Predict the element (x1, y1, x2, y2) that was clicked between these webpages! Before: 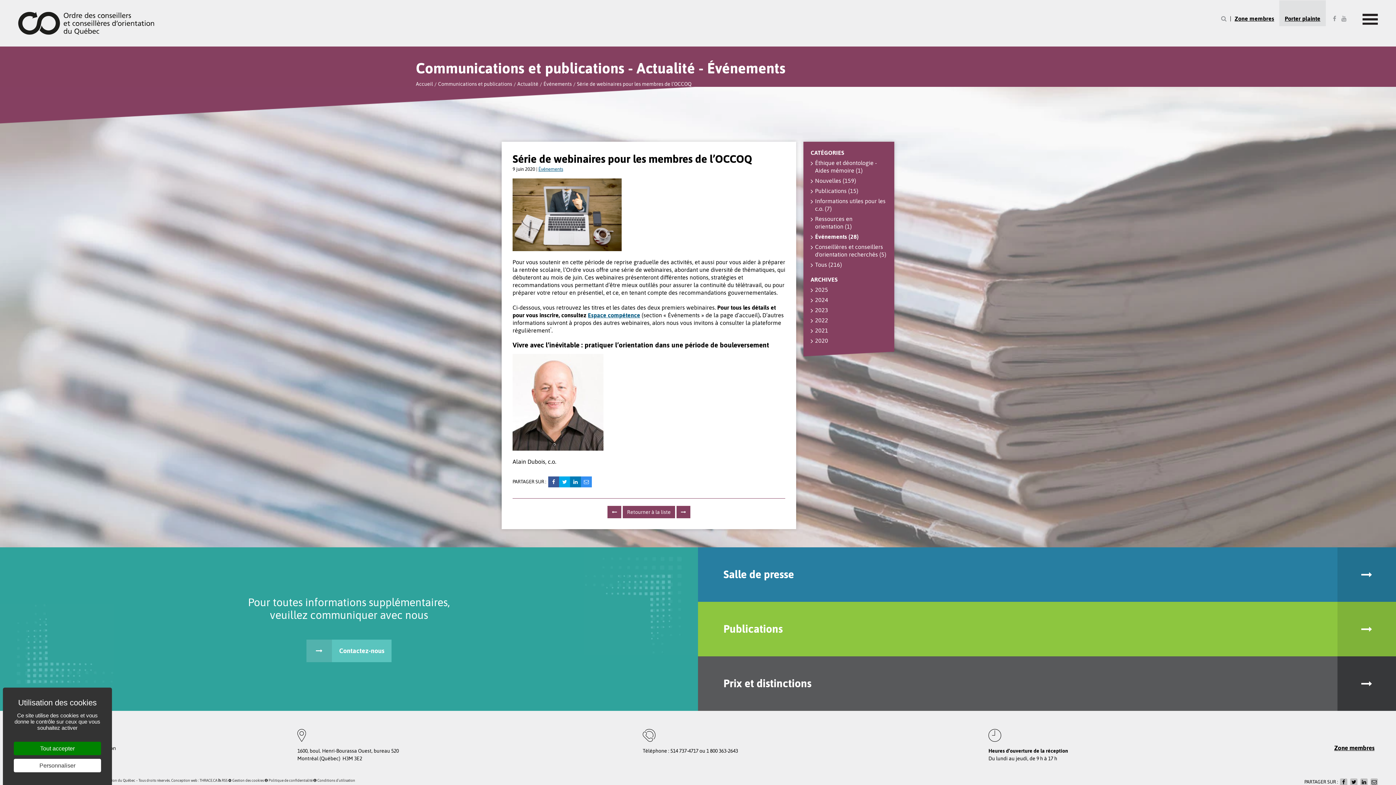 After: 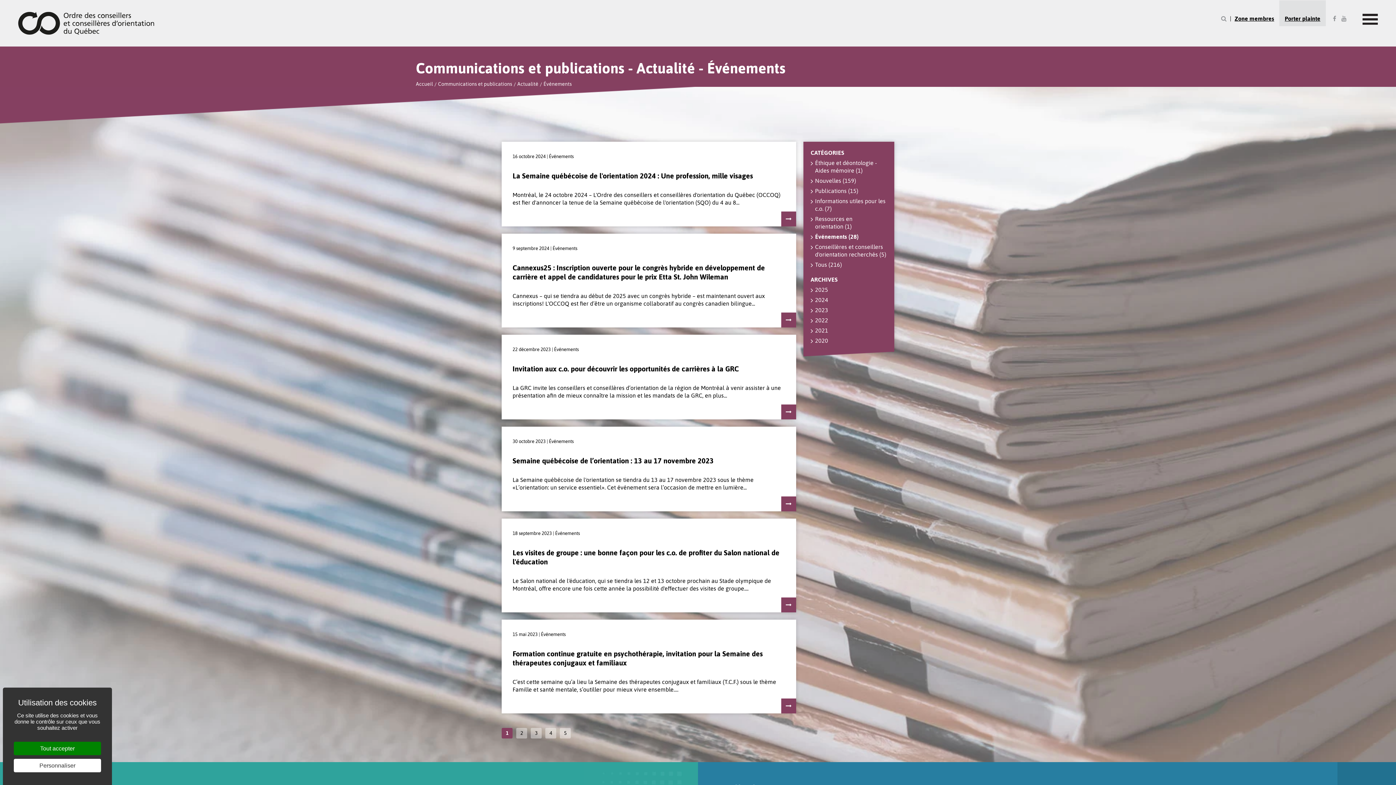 Action: label: Événements bbox: (538, 166, 563, 172)